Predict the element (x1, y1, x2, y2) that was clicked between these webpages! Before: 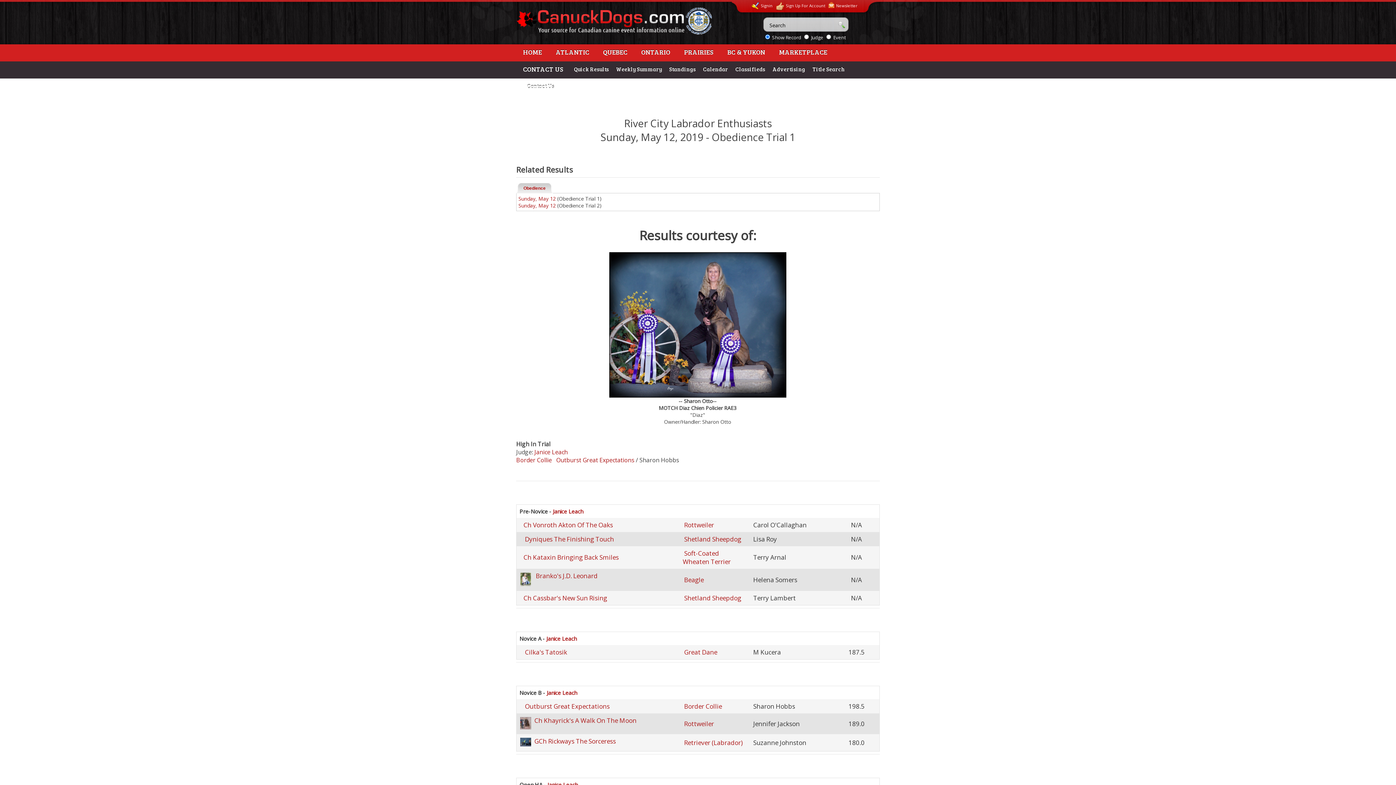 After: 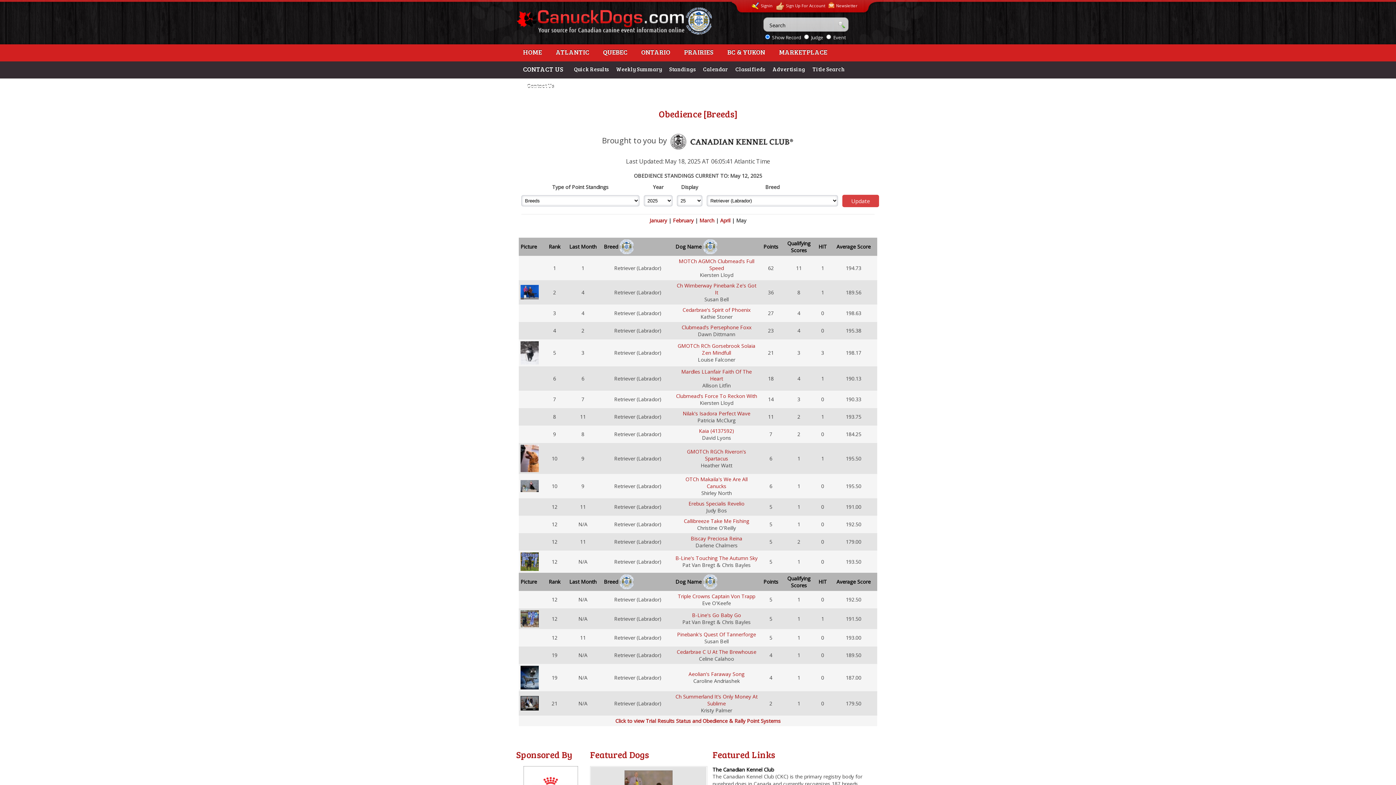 Action: label: Retriever (Labrador) bbox: (684, 738, 742, 747)